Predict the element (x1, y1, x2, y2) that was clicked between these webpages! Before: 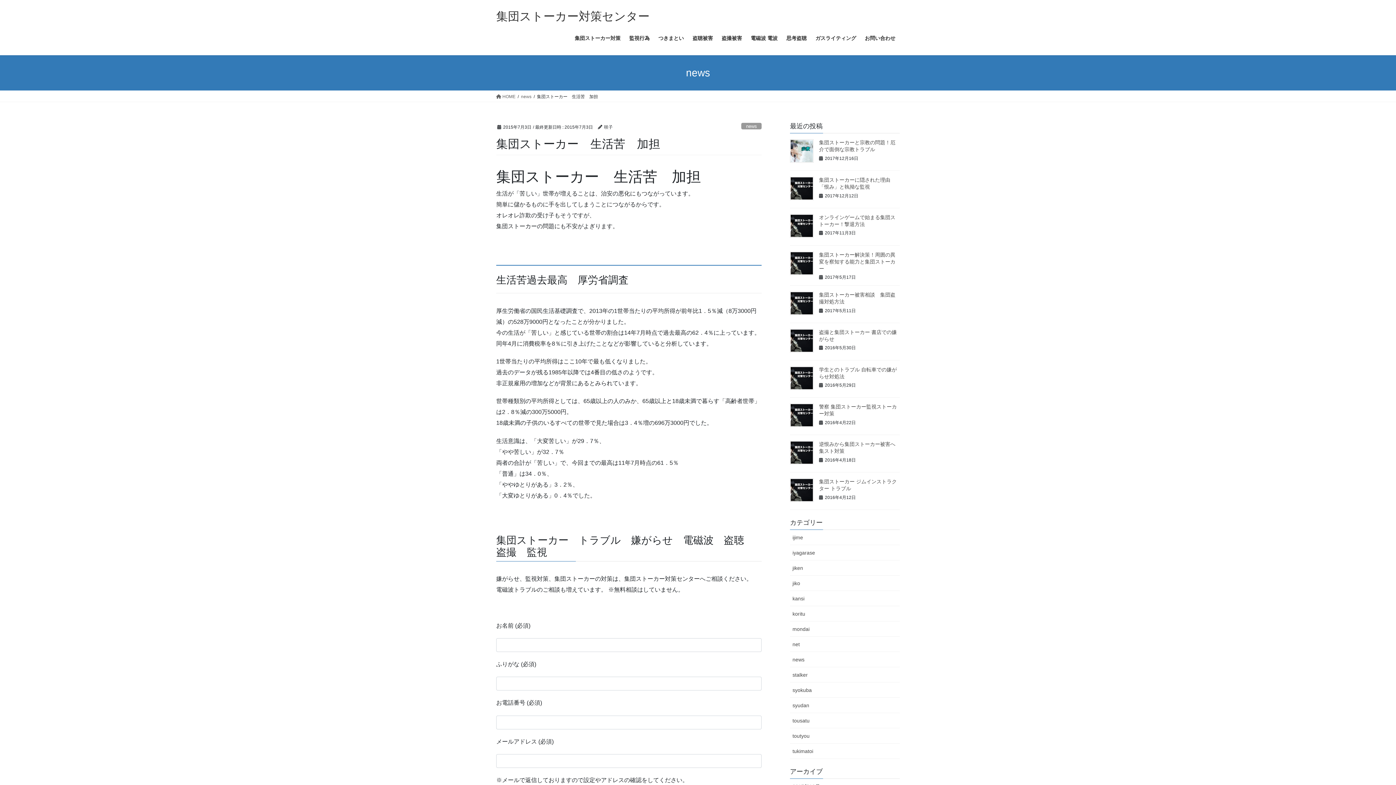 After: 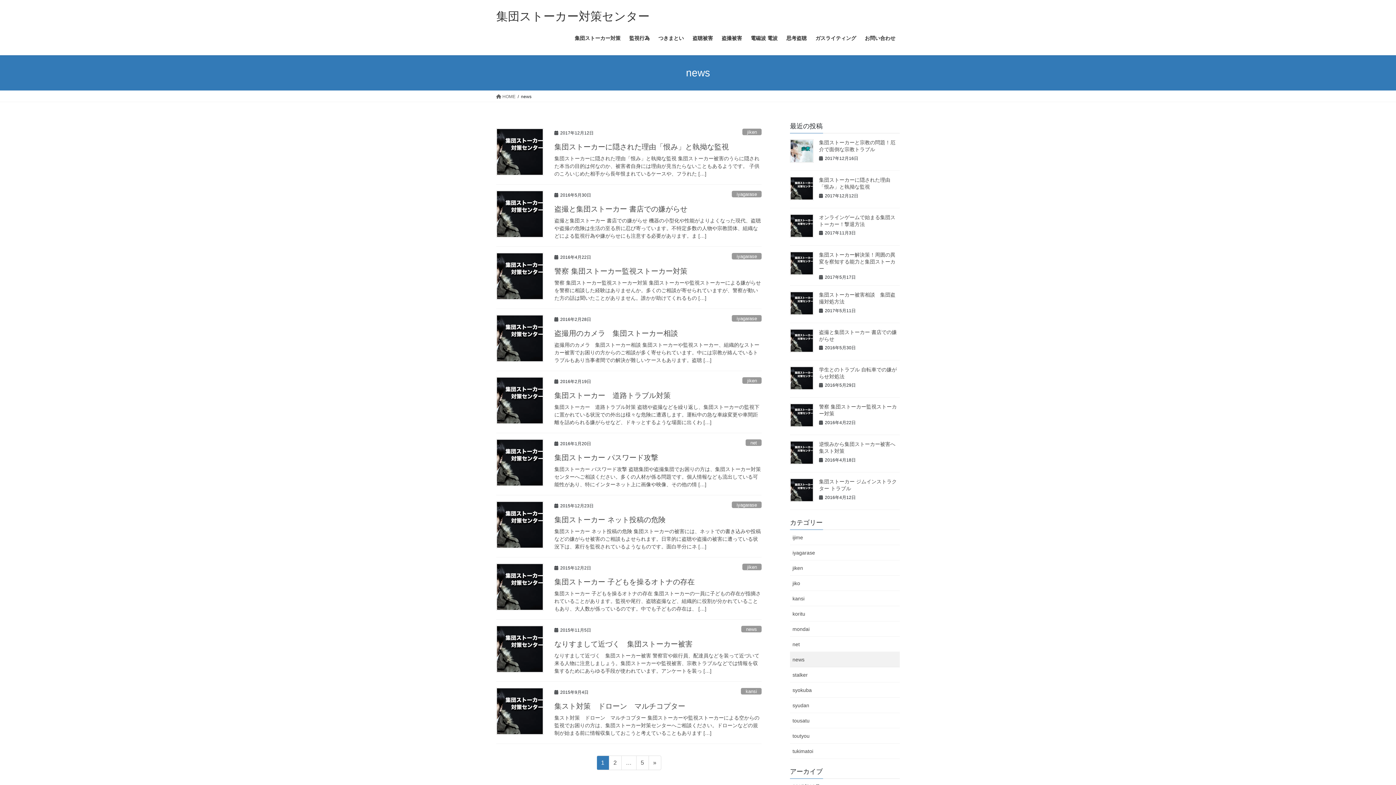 Action: bbox: (790, 652, 900, 667) label: news